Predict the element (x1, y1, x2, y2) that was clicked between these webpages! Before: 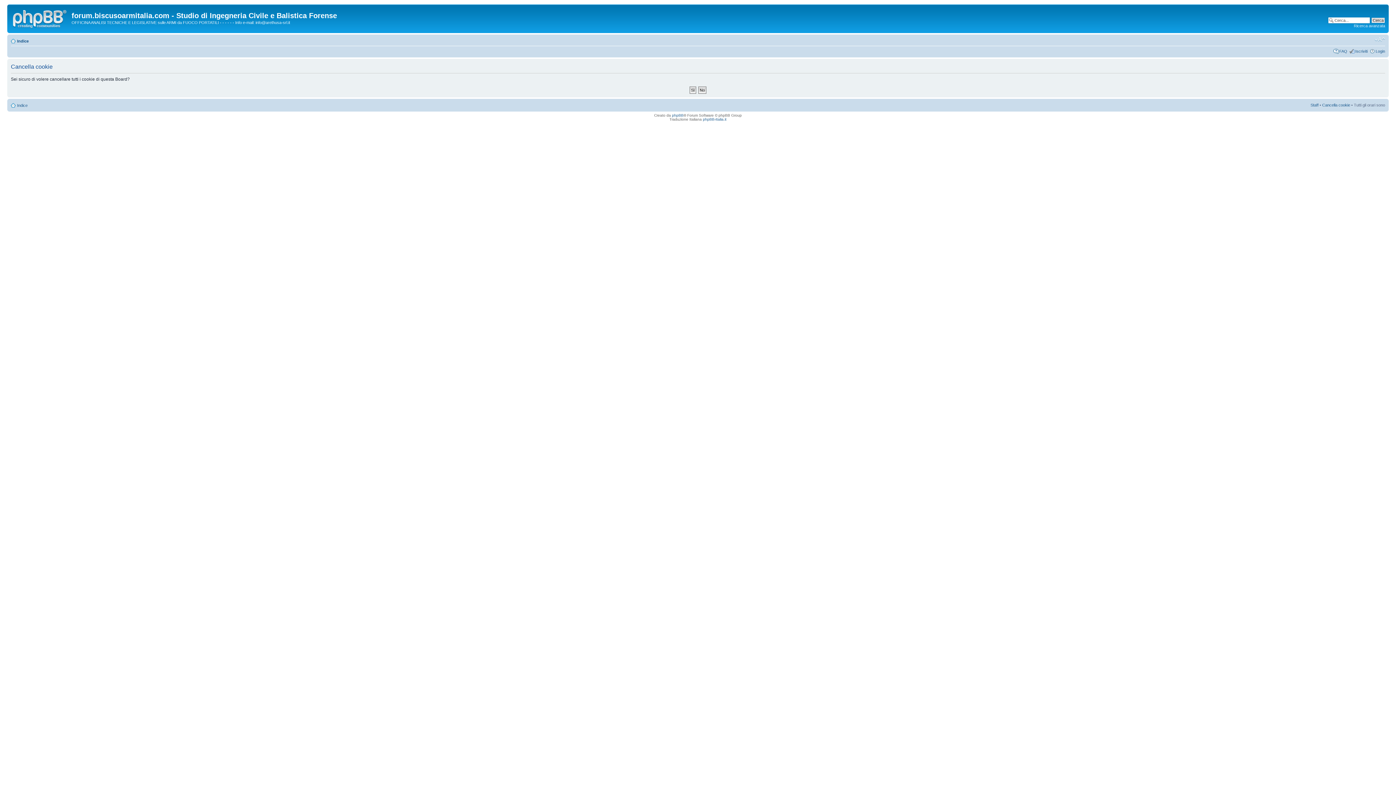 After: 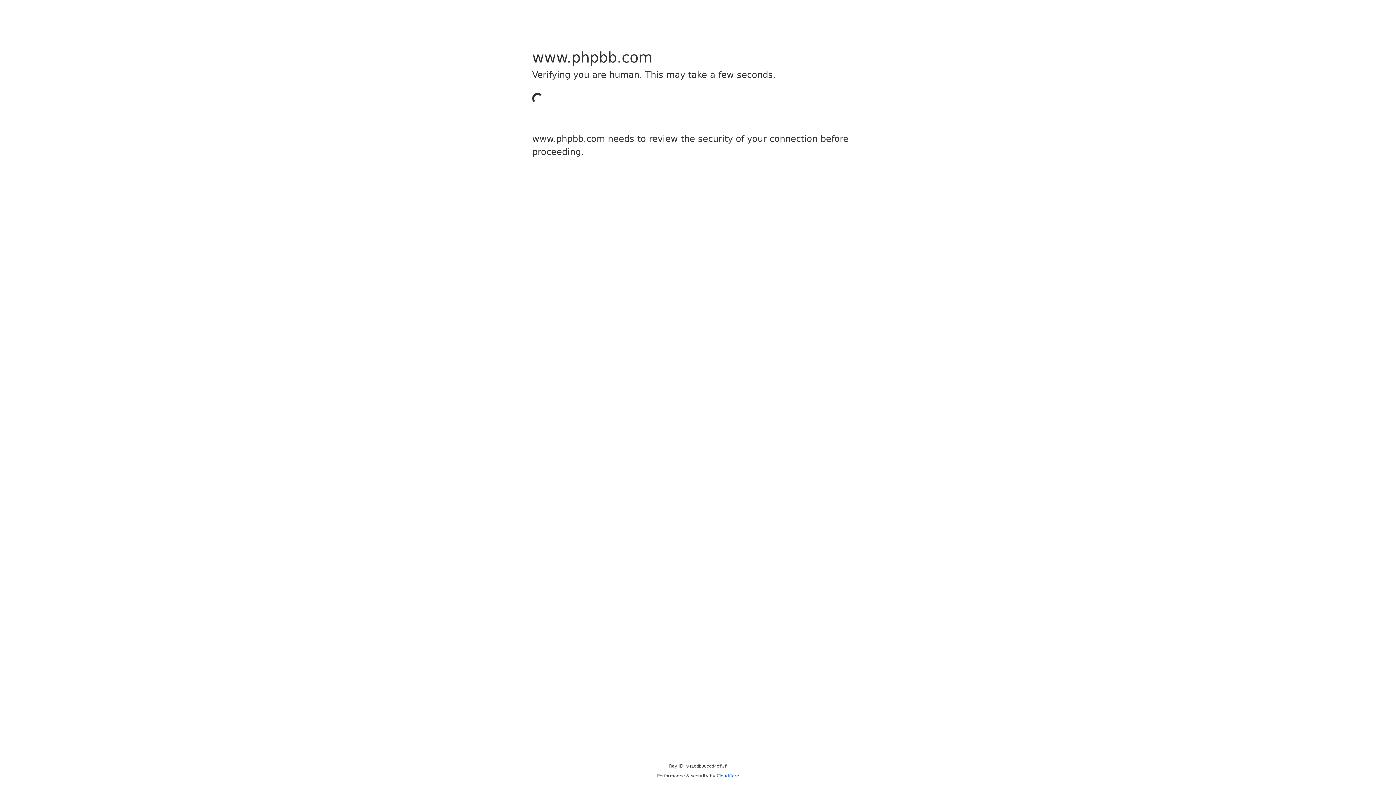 Action: label: phpBB bbox: (672, 113, 683, 117)